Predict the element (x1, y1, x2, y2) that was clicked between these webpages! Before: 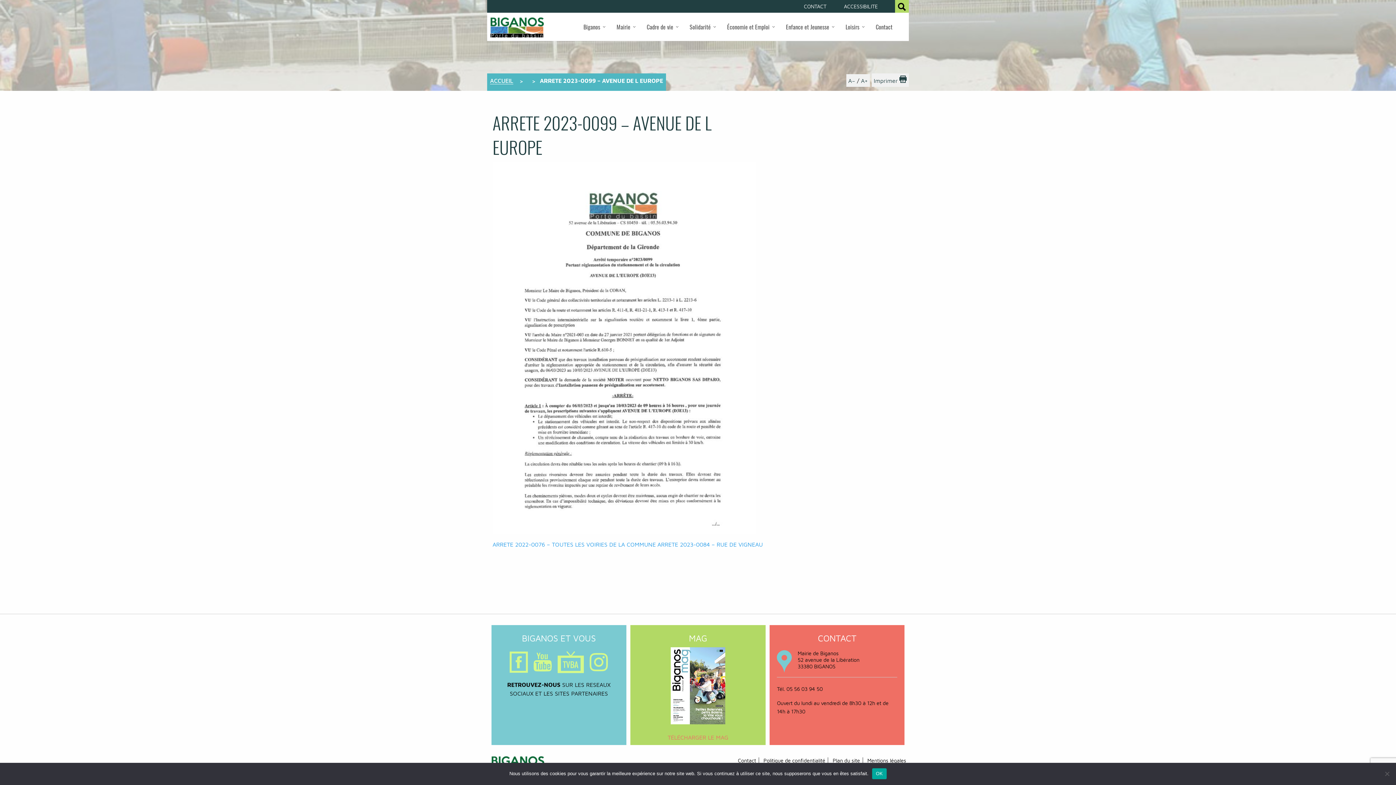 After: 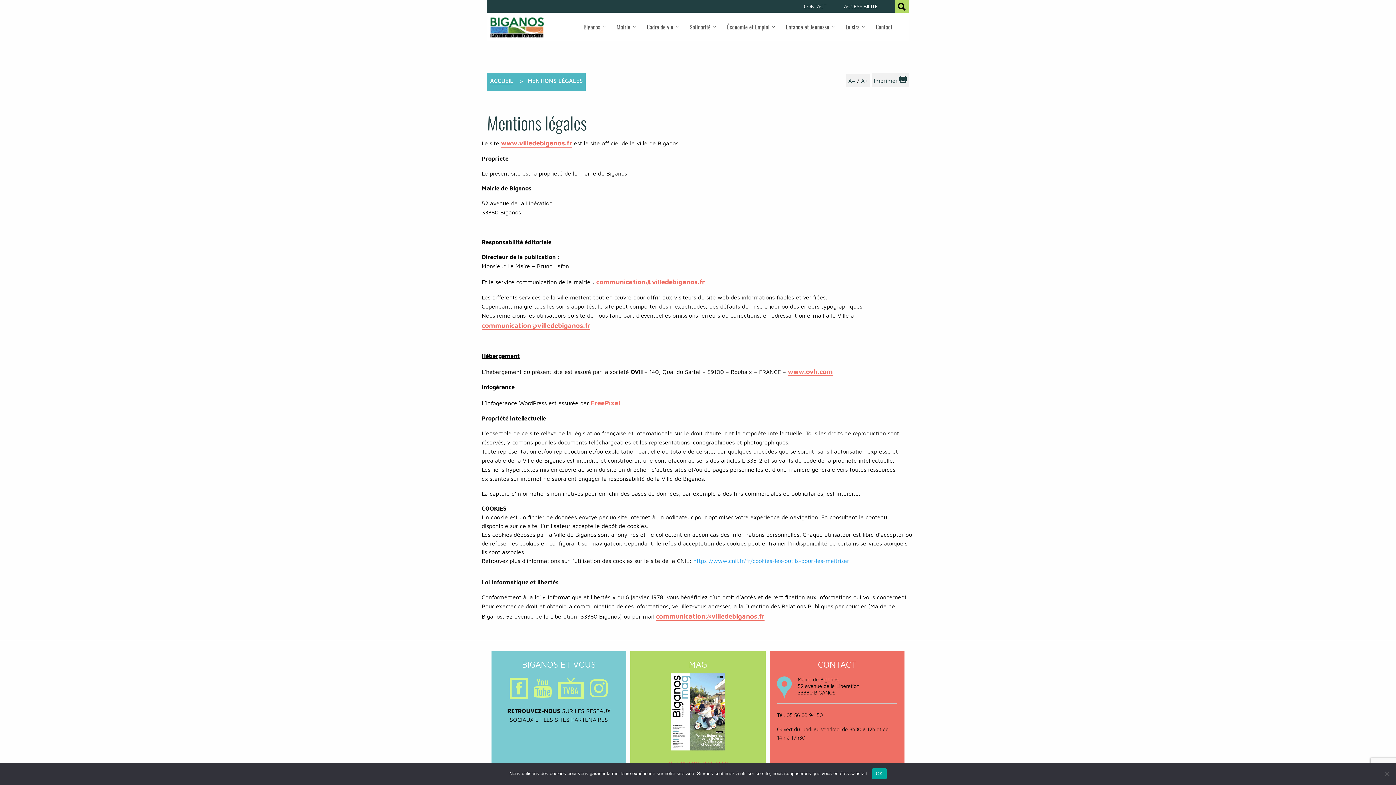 Action: bbox: (864, 757, 909, 764) label: Mentions légales